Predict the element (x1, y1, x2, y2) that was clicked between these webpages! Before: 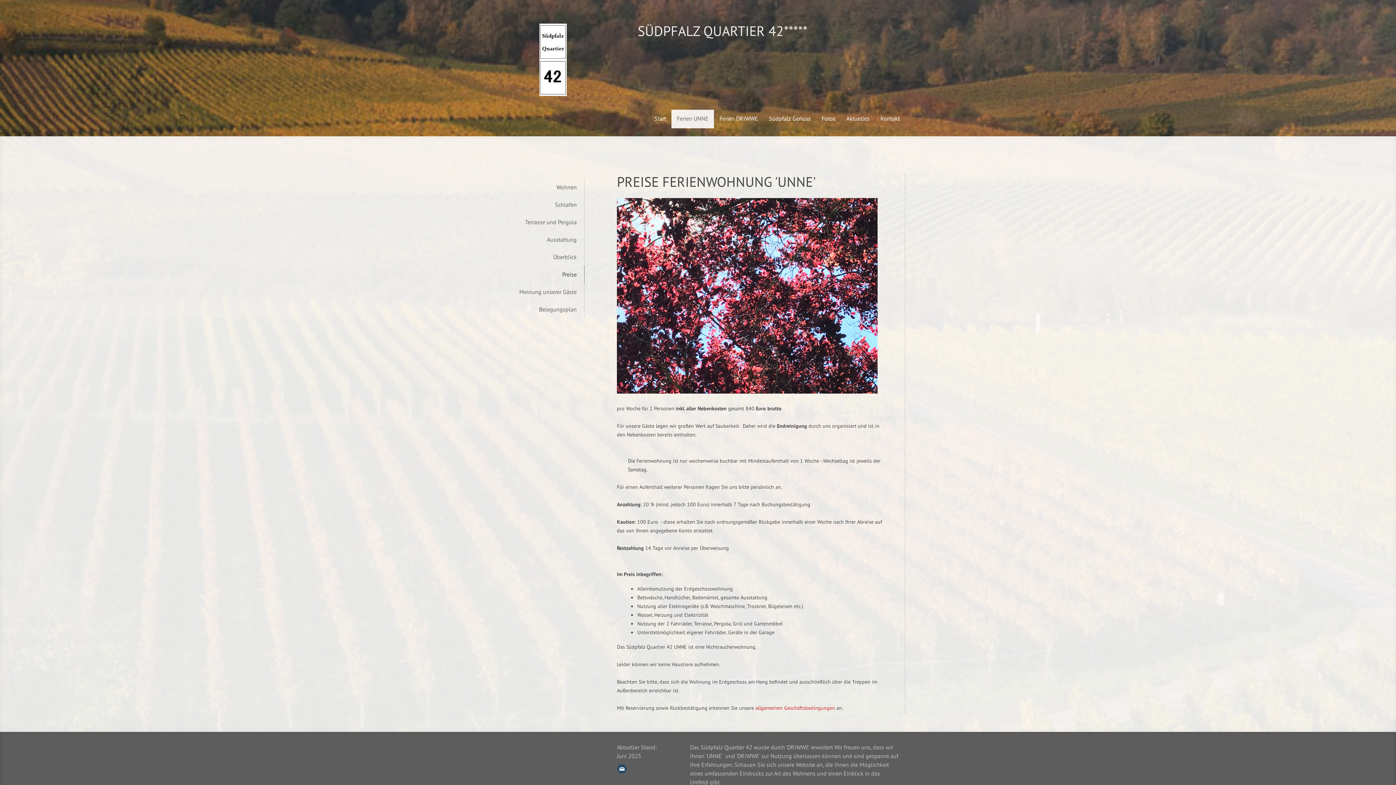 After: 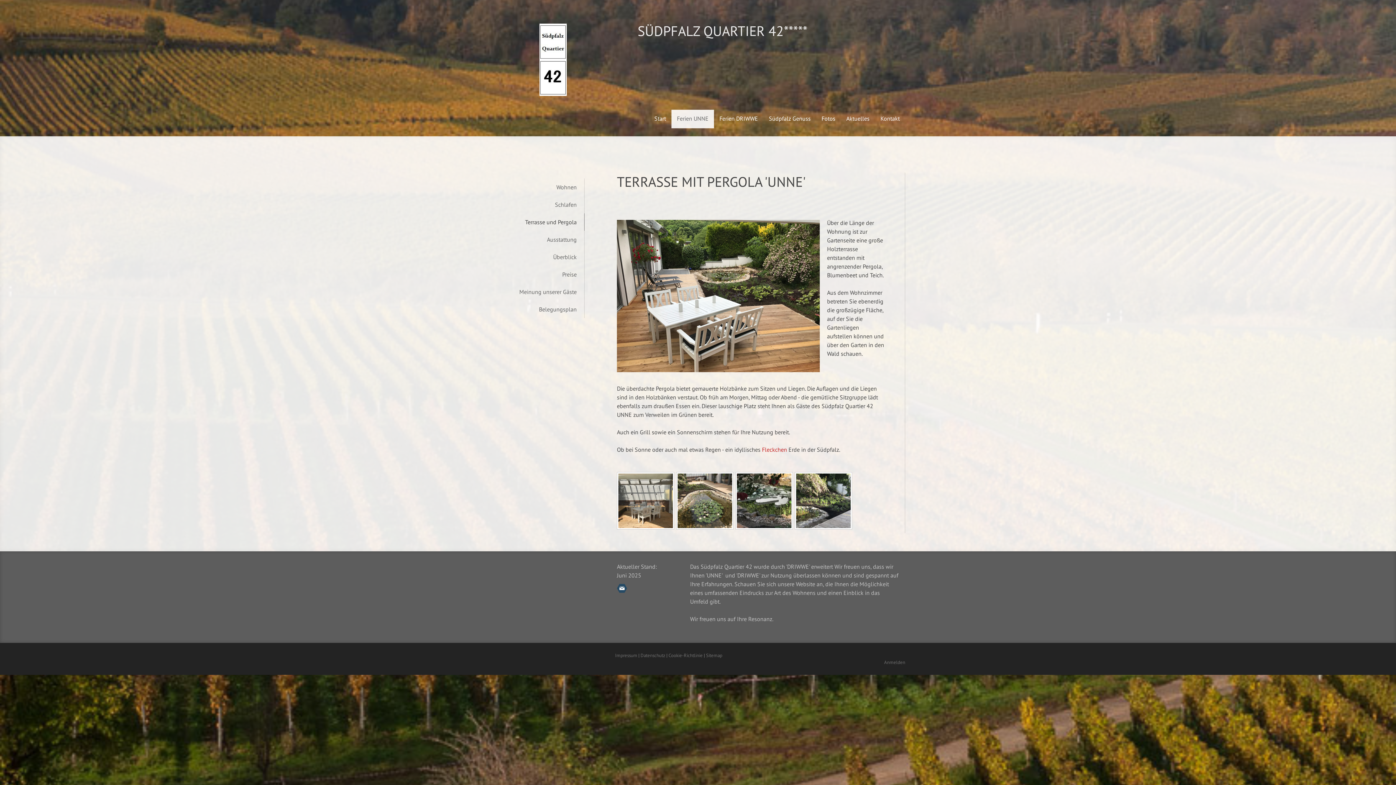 Action: label: Terrasse und Pergola bbox: (505, 213, 584, 231)